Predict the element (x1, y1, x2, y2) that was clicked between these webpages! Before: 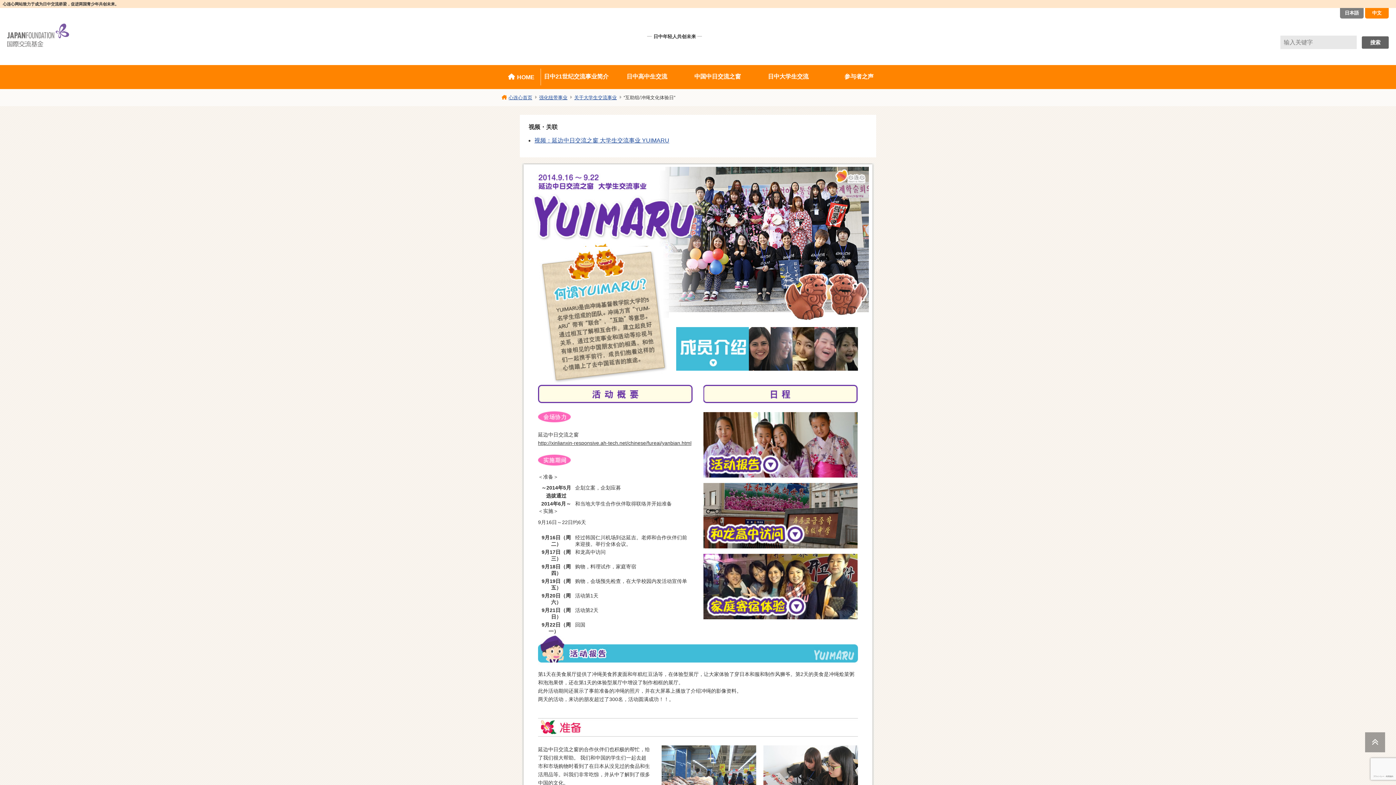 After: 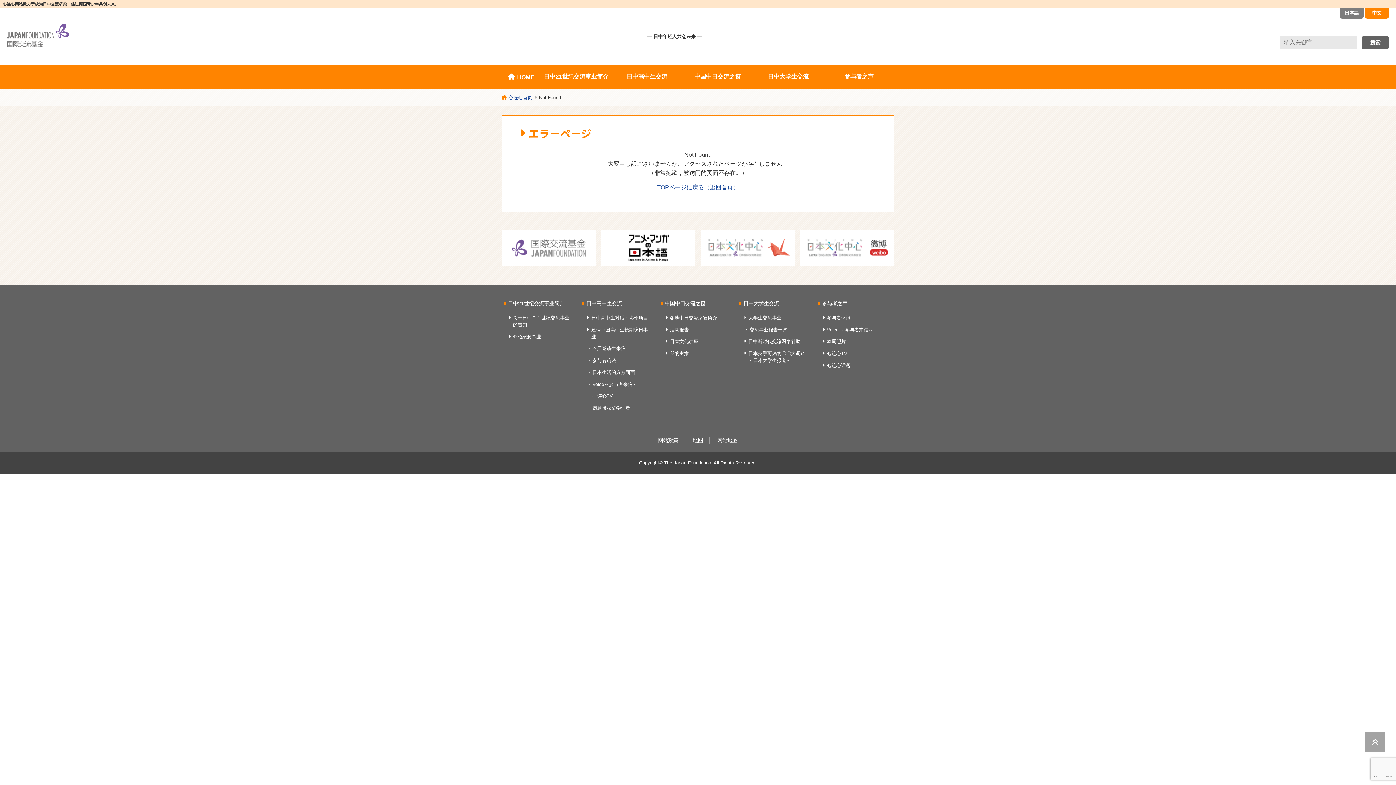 Action: label: http://xinlianxin-responsive.ah-tech.net/chinese/fureai/yanbian.html bbox: (538, 440, 691, 446)